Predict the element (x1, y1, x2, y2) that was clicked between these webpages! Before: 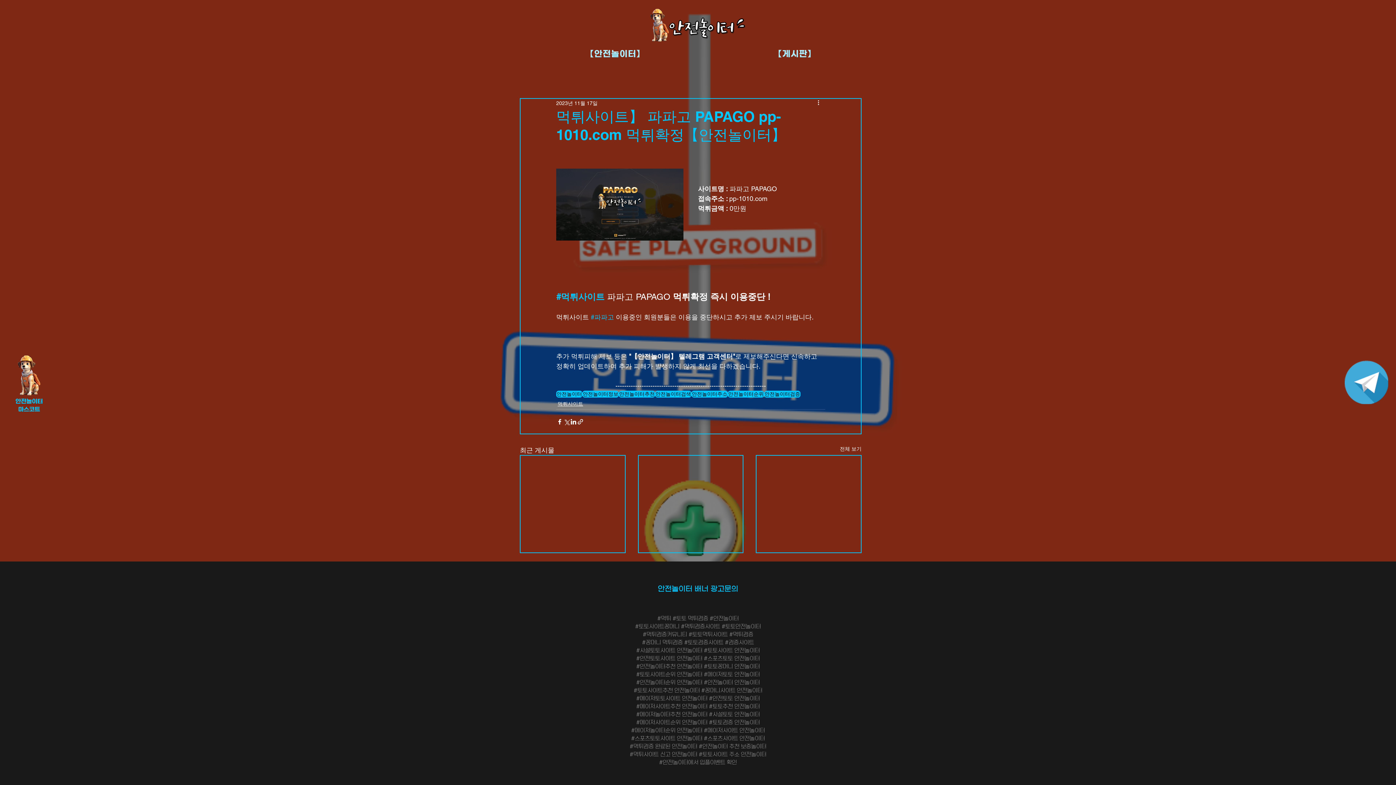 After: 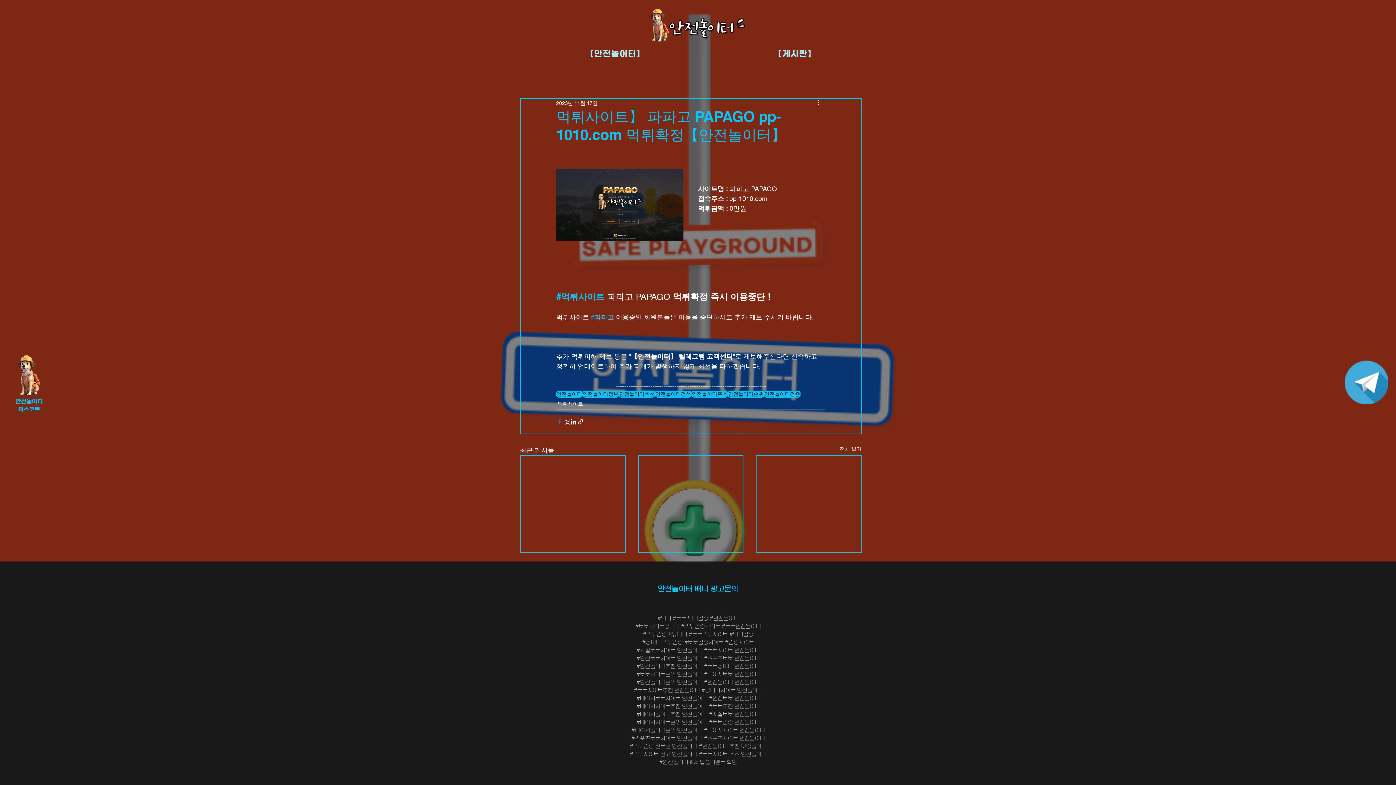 Action: bbox: (556, 418, 563, 425) label: 페이스북으로 공유